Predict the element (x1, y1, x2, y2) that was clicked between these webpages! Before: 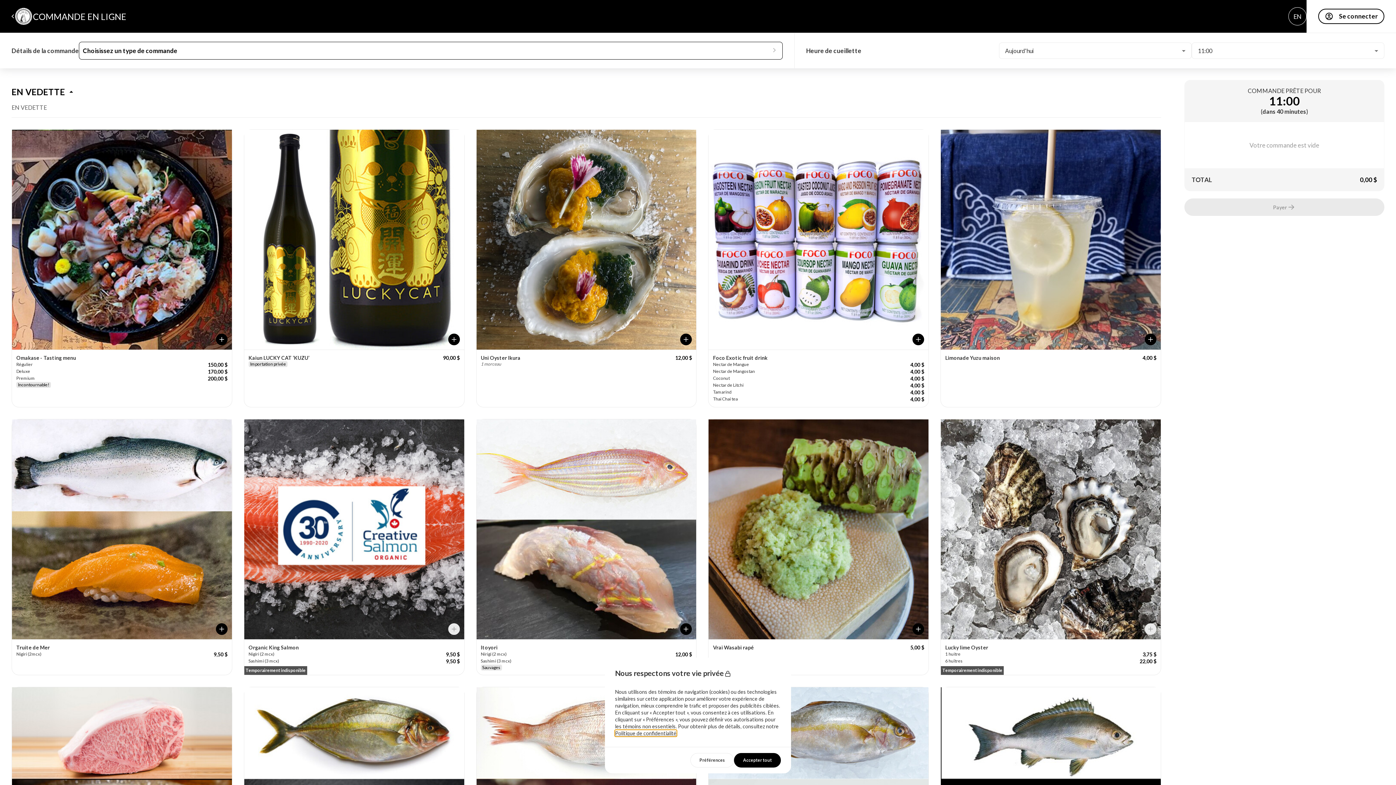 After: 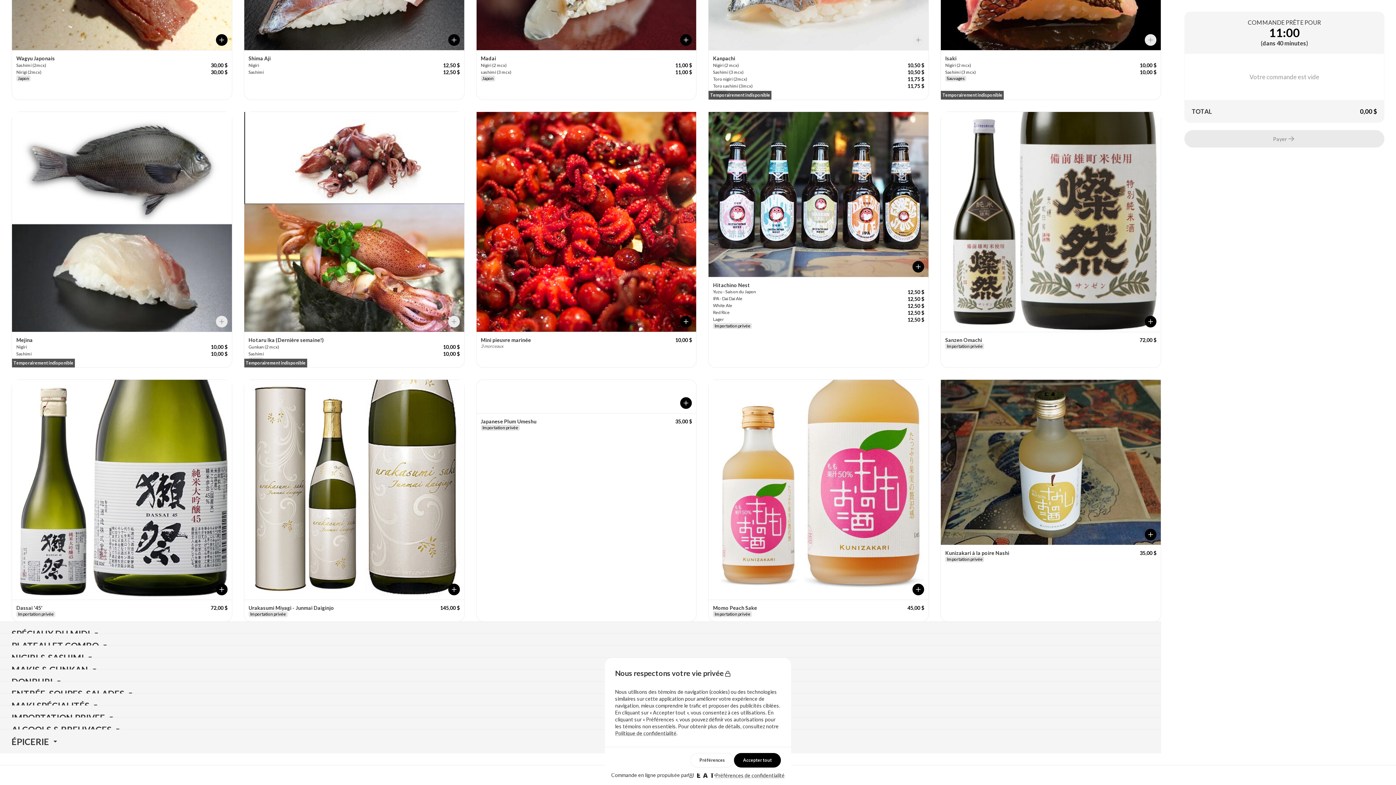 Action: bbox: (688, 770, 714, 781)